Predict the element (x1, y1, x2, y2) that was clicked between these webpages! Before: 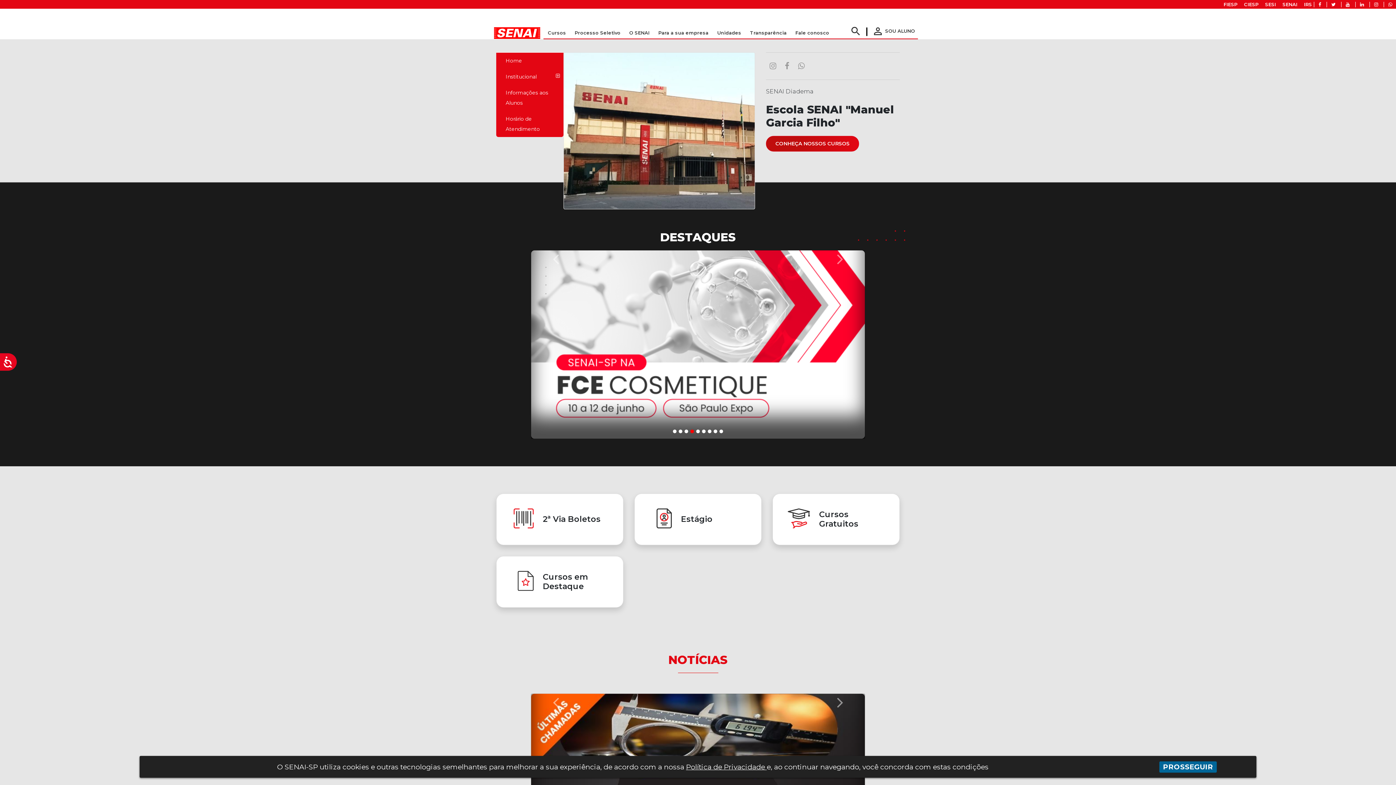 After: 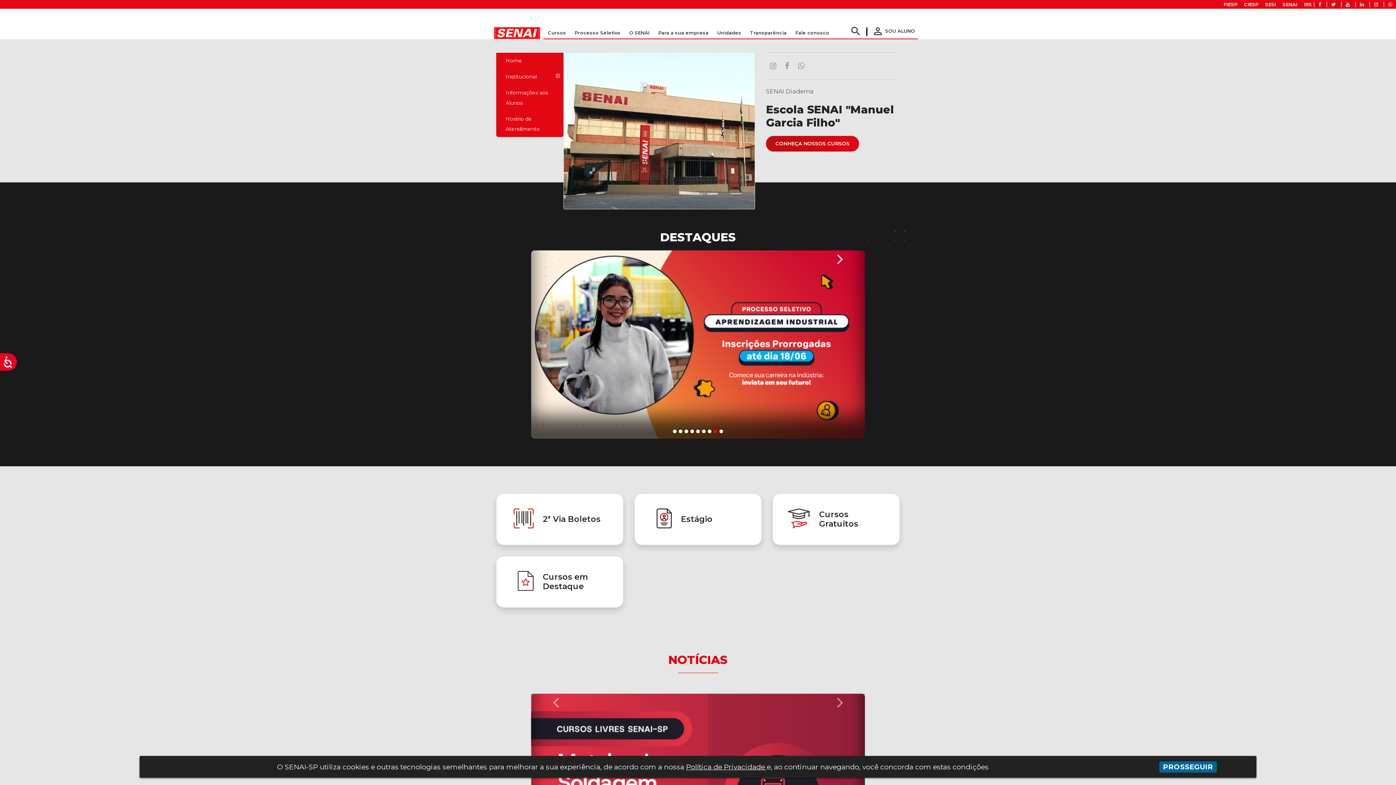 Action: bbox: (815, 250, 865, 435) label: Próximo